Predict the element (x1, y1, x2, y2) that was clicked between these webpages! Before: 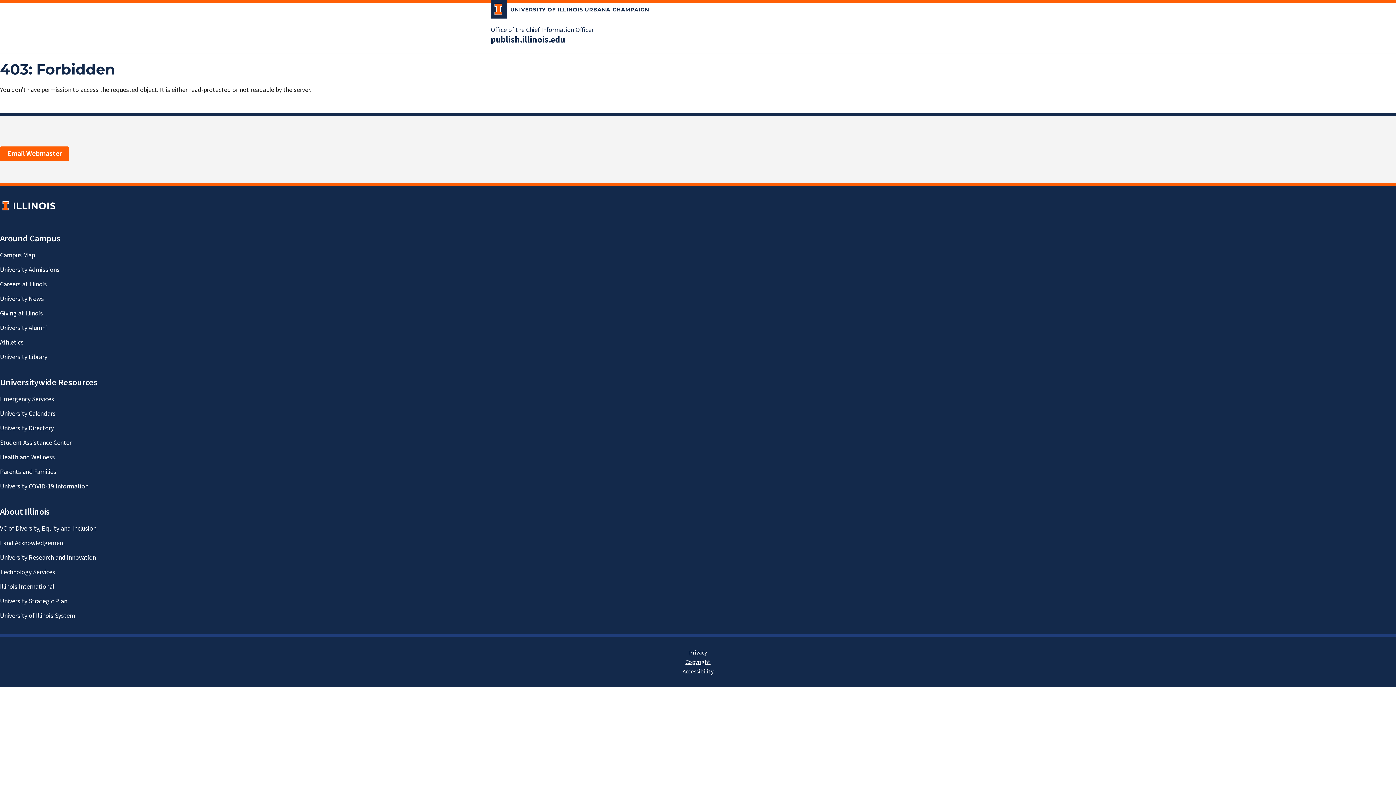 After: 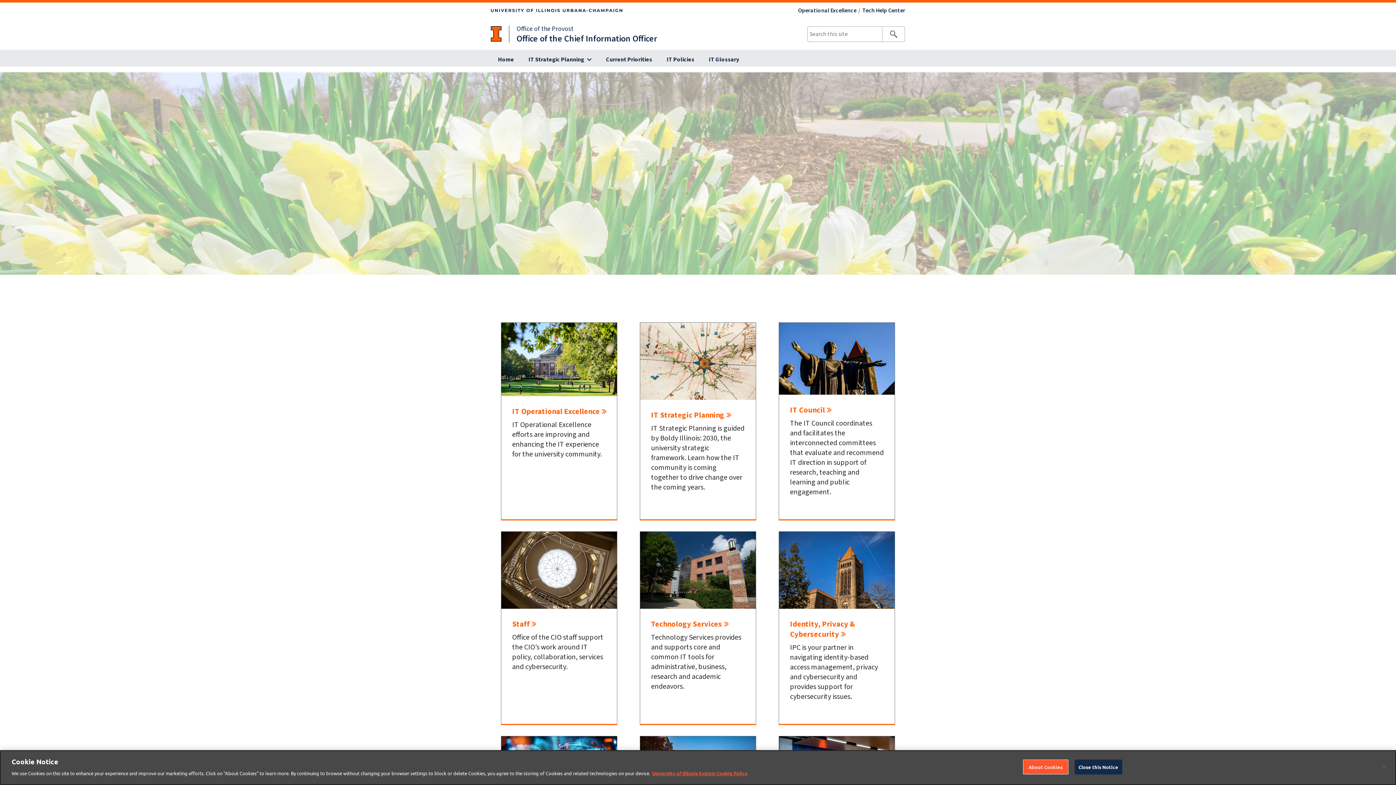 Action: bbox: (490, 25, 593, 34) label: Office of the Chief Information Officer